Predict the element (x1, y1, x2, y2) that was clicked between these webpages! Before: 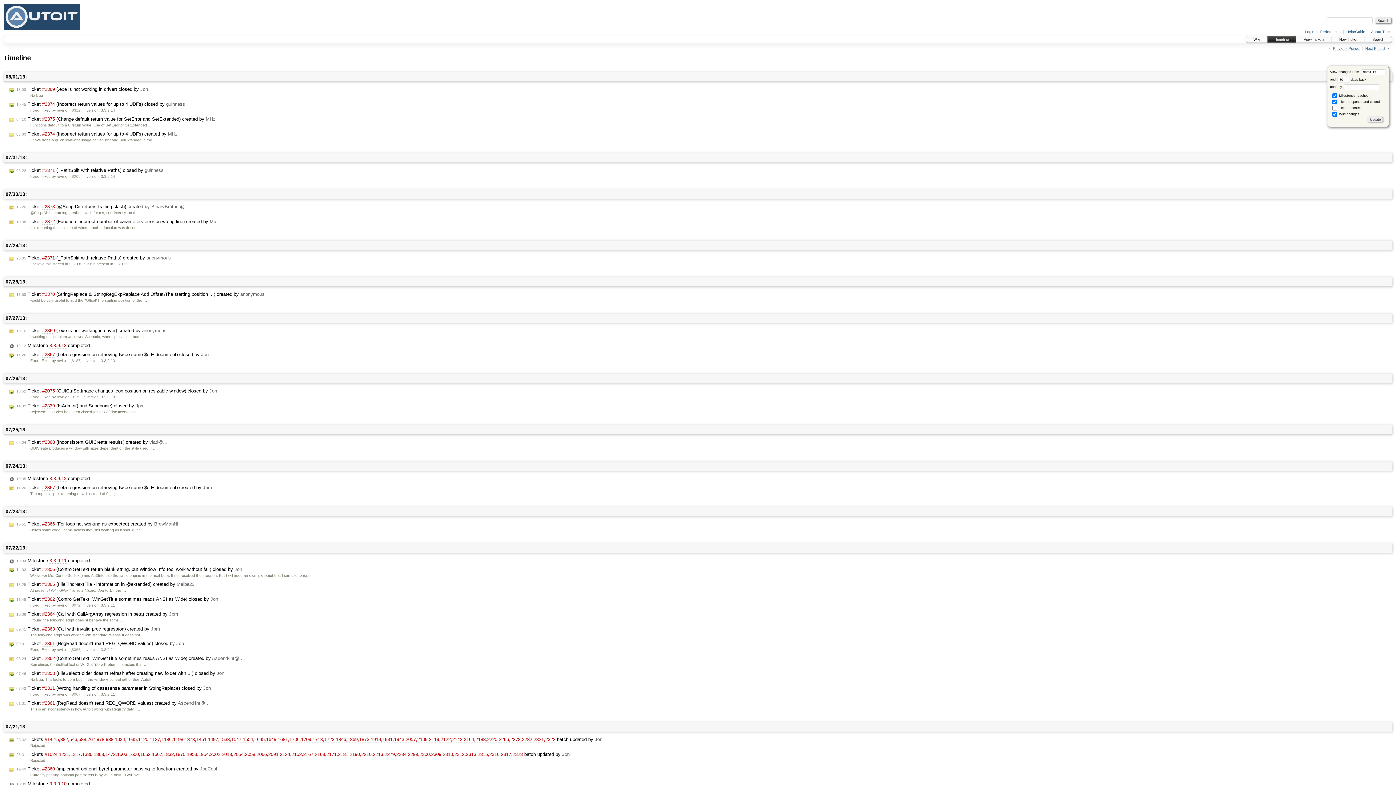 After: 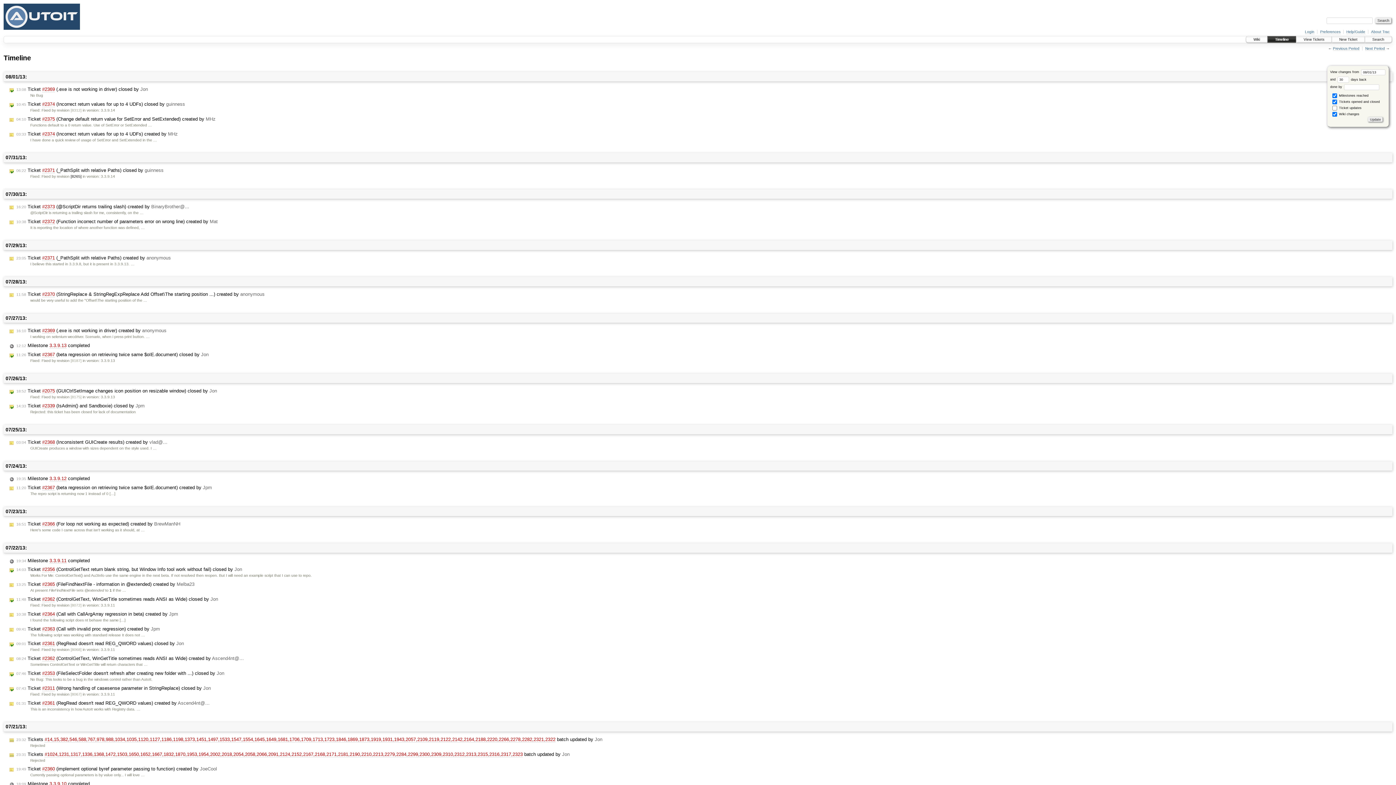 Action: bbox: (70, 174, 81, 178) label: [8265]